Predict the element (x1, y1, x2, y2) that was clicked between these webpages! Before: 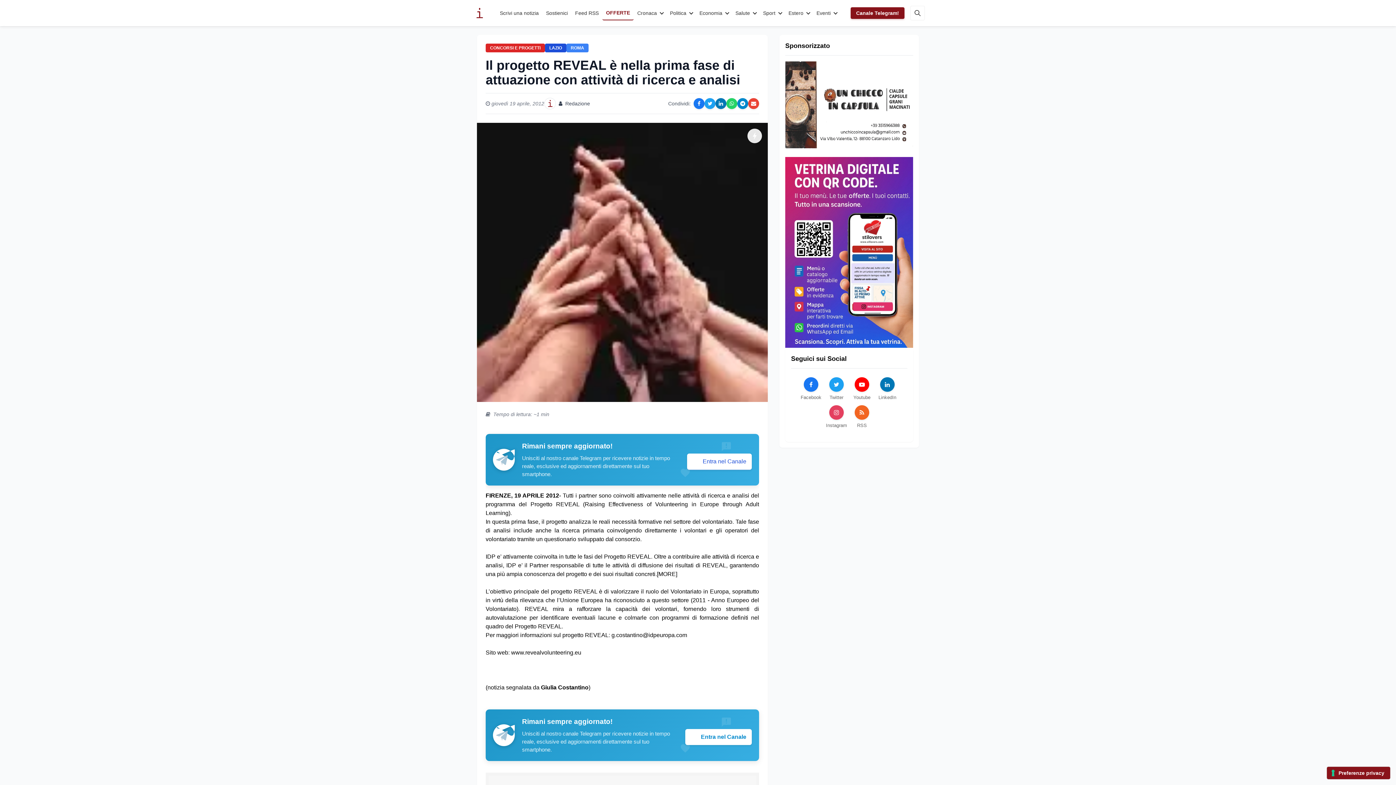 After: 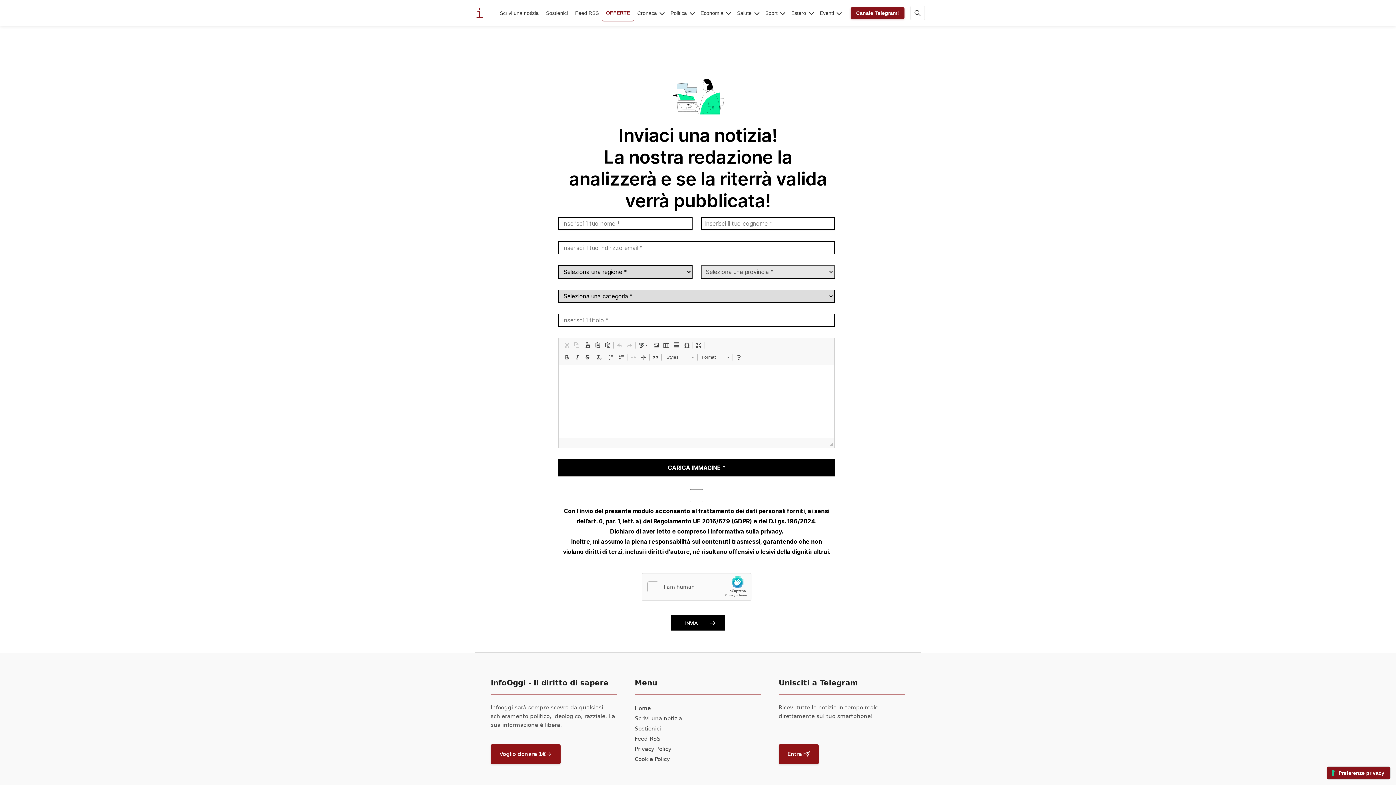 Action: bbox: (496, 6, 542, 19) label: Scrivi una notizia